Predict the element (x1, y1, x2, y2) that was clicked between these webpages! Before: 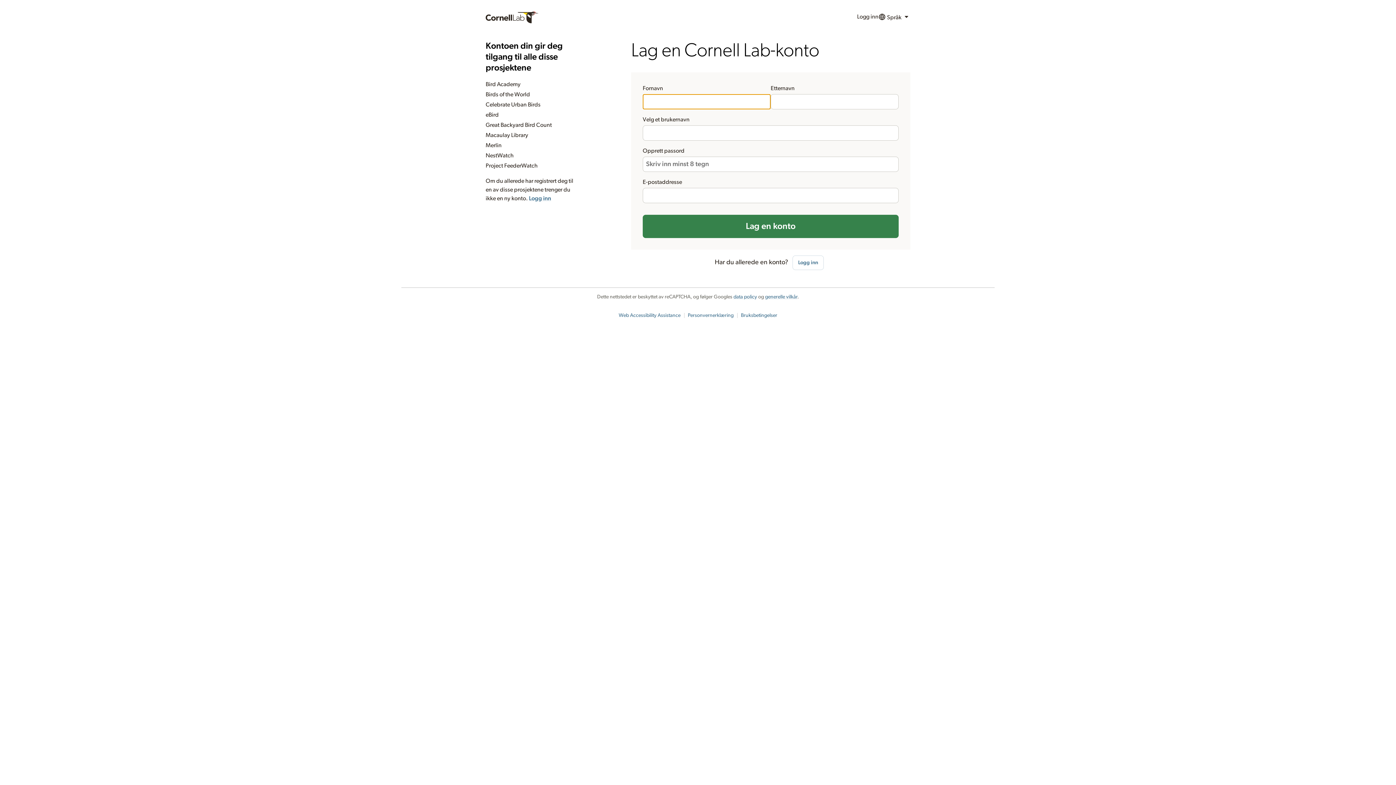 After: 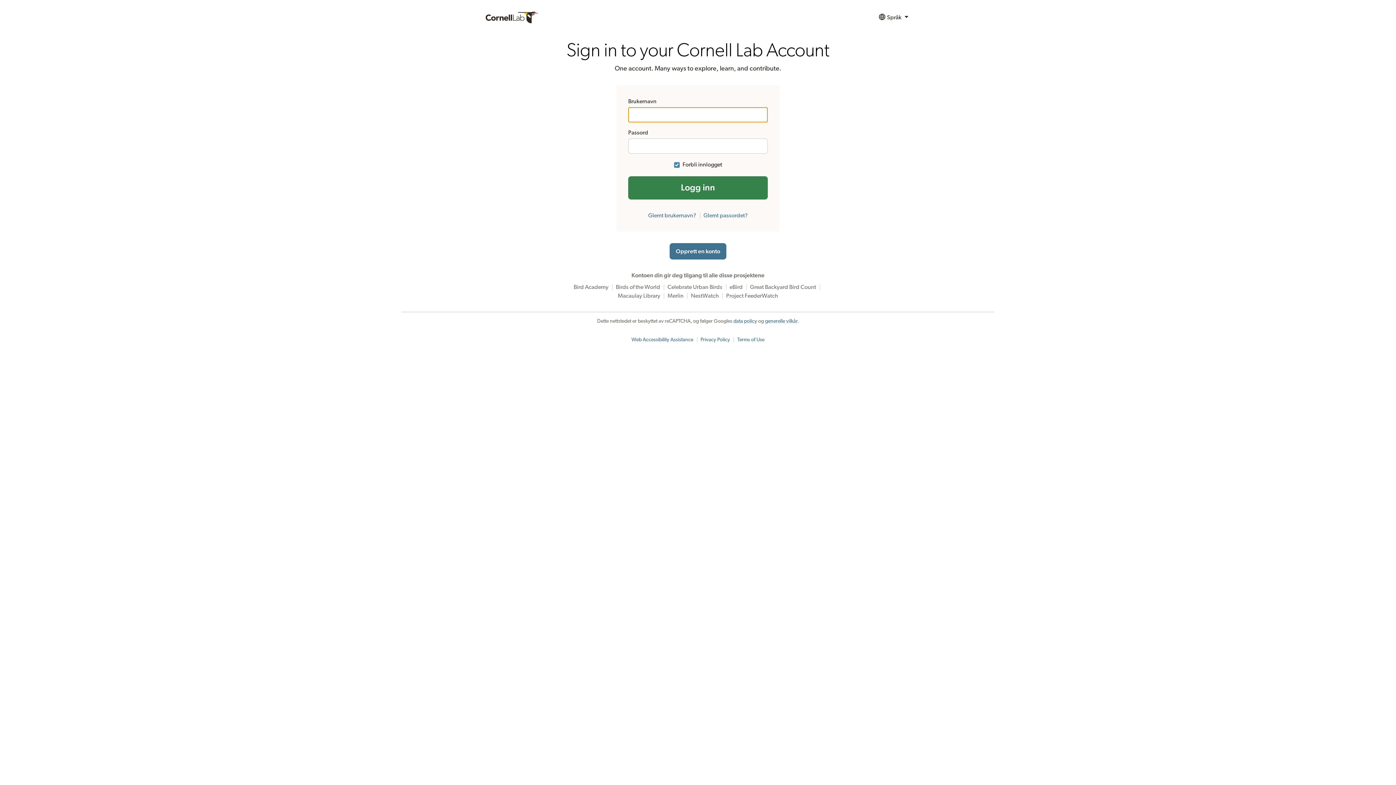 Action: label: Logg inn bbox: (792, 255, 823, 270)